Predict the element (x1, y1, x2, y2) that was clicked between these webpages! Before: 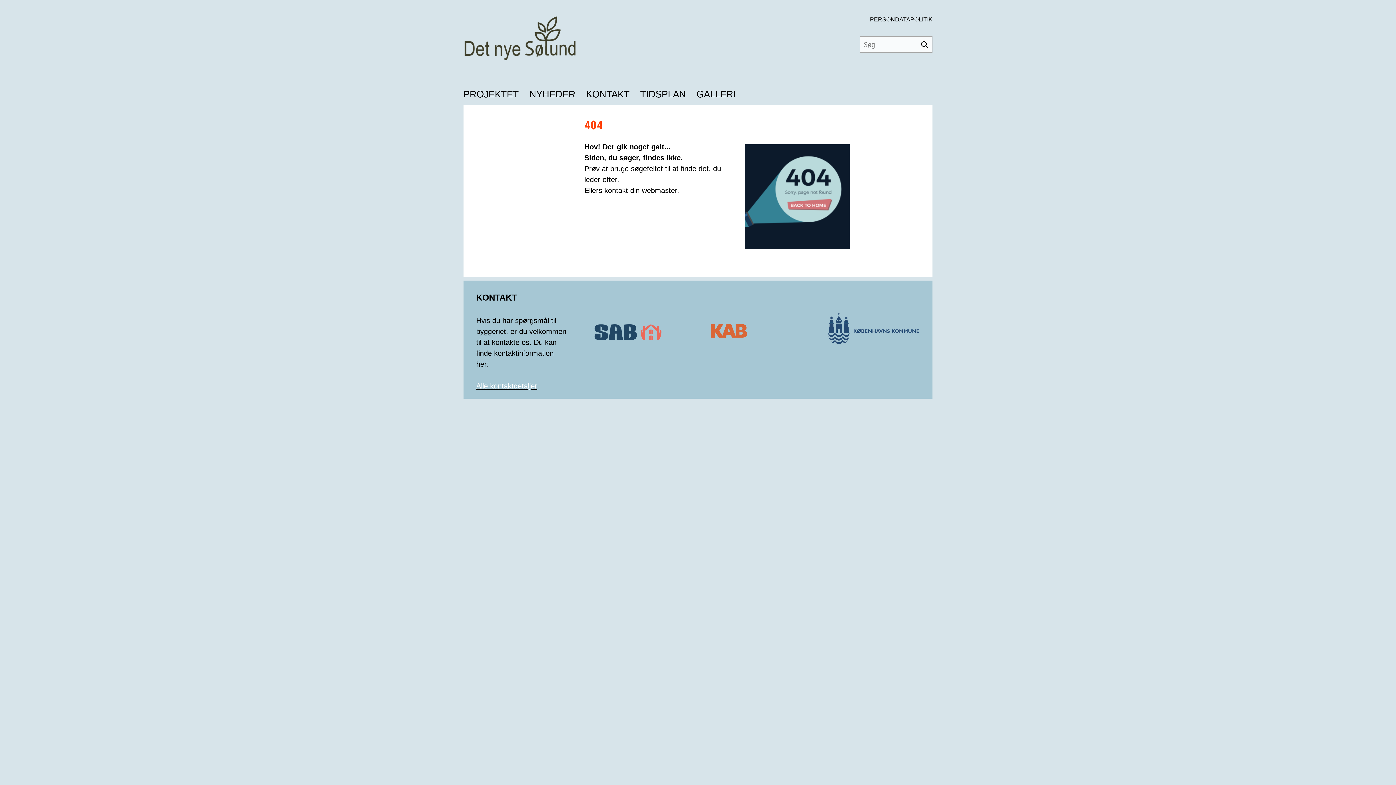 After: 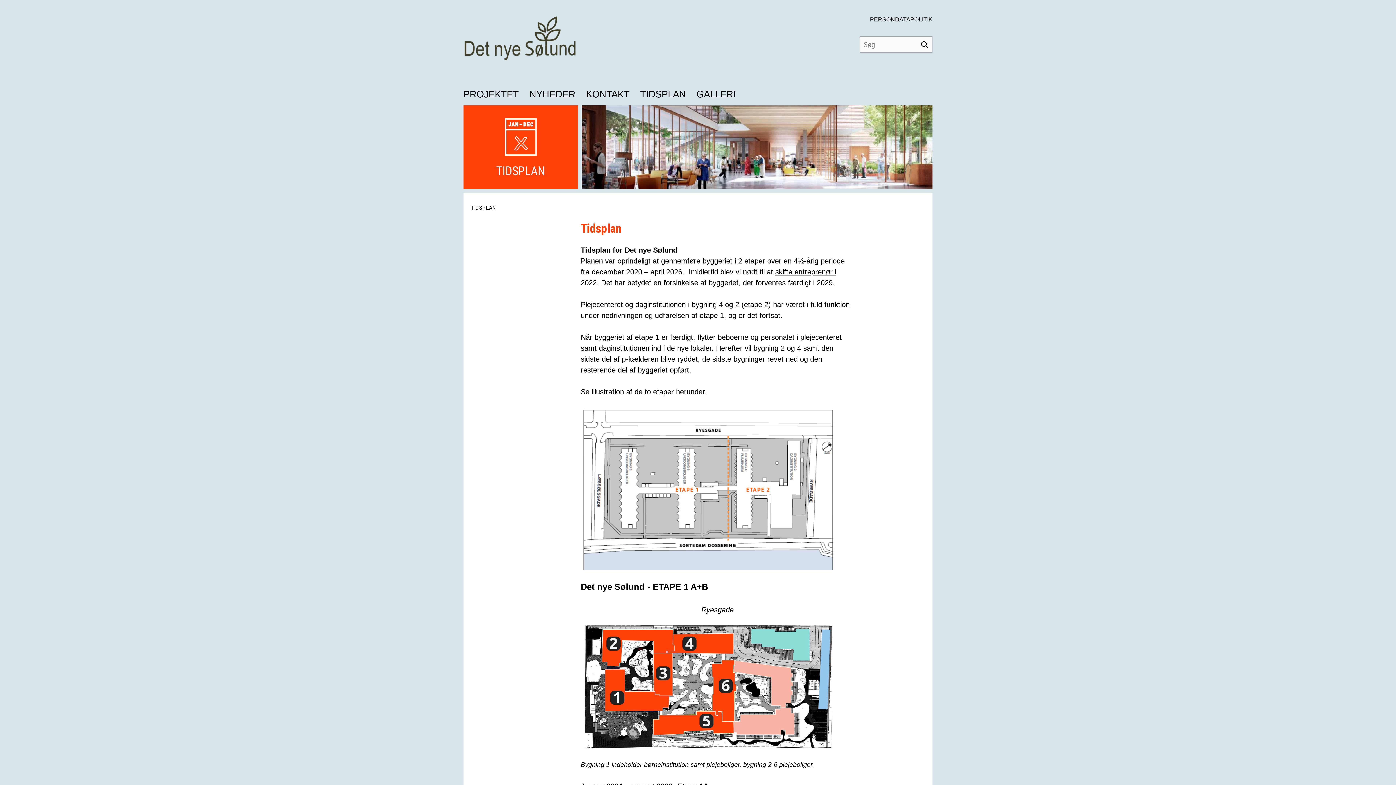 Action: label: TIDSPLAN bbox: (640, 89, 686, 99)